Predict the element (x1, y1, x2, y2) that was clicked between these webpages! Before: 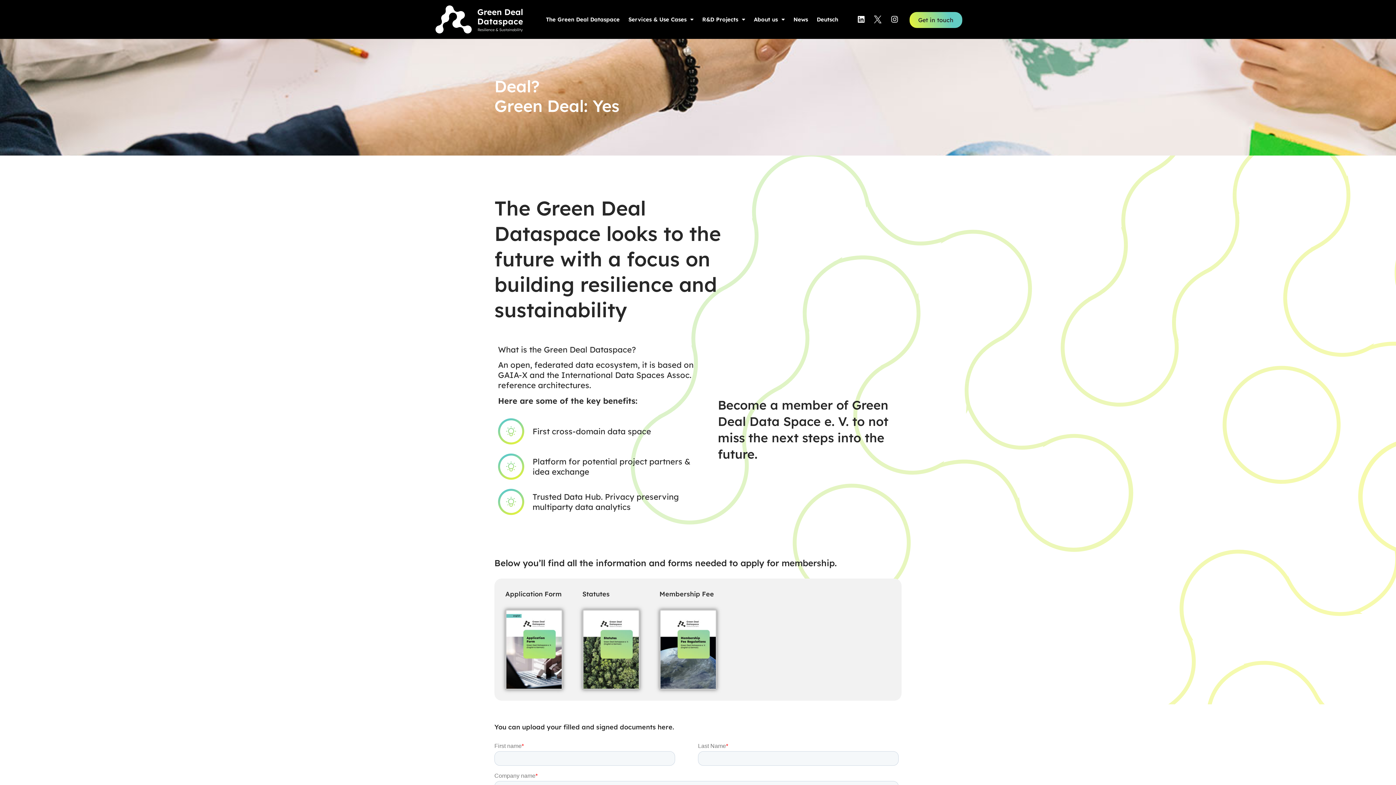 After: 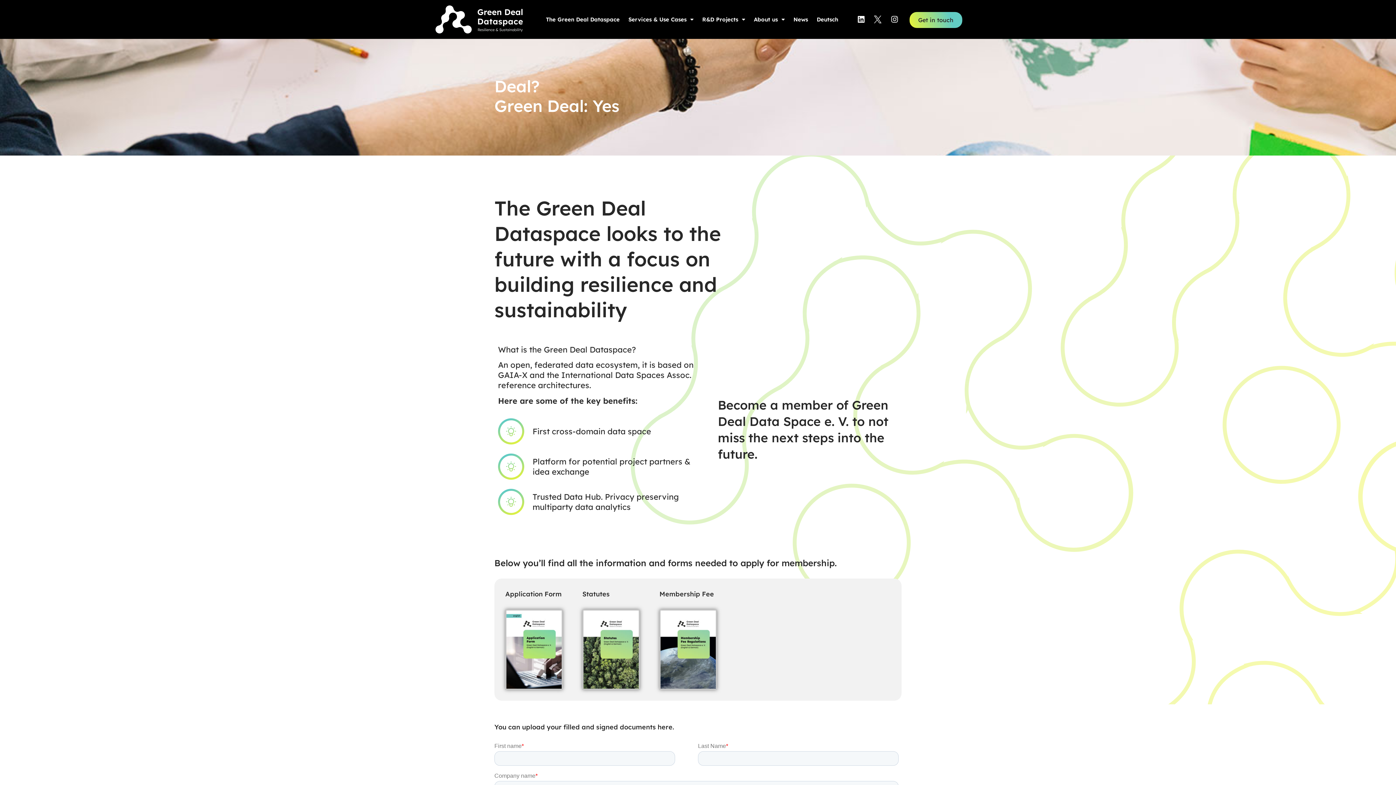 Action: bbox: (659, 609, 727, 690)